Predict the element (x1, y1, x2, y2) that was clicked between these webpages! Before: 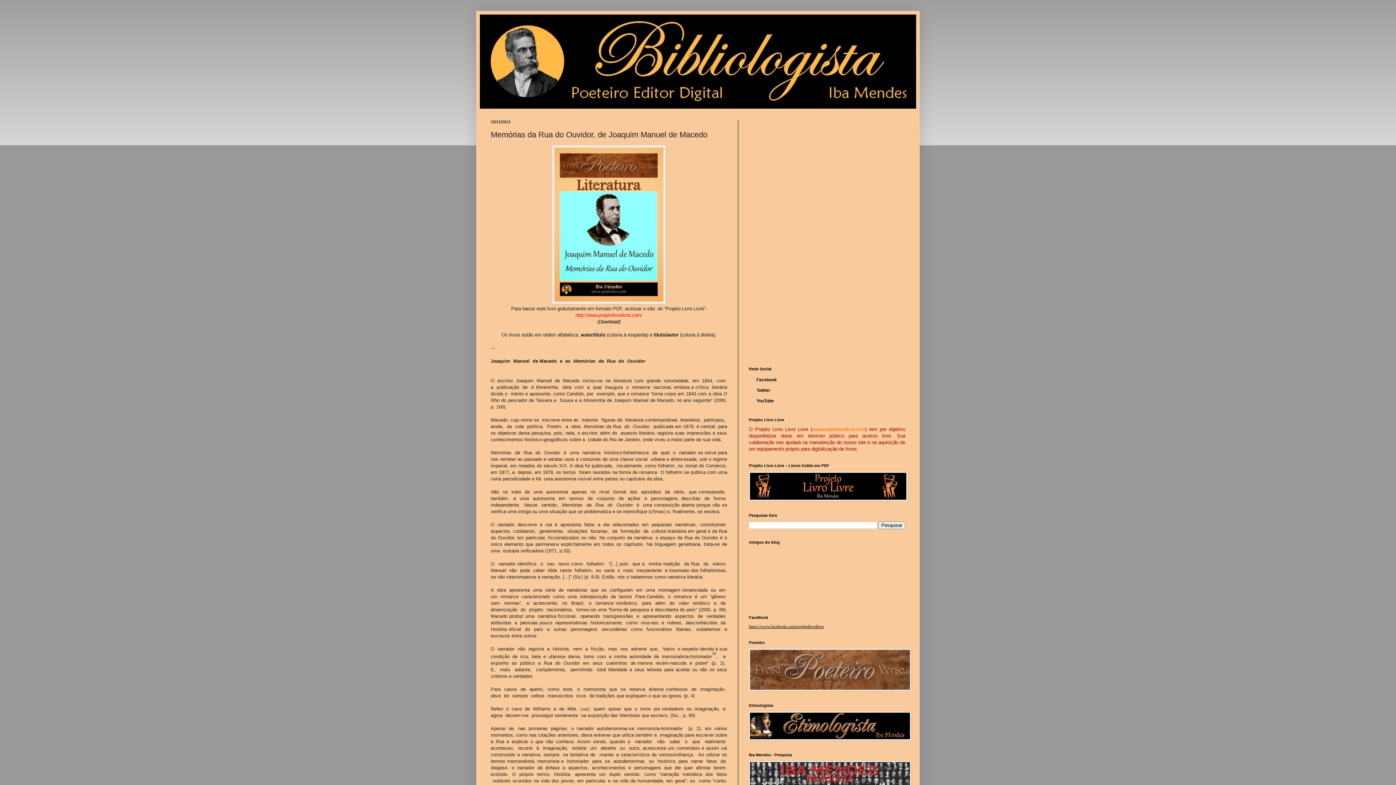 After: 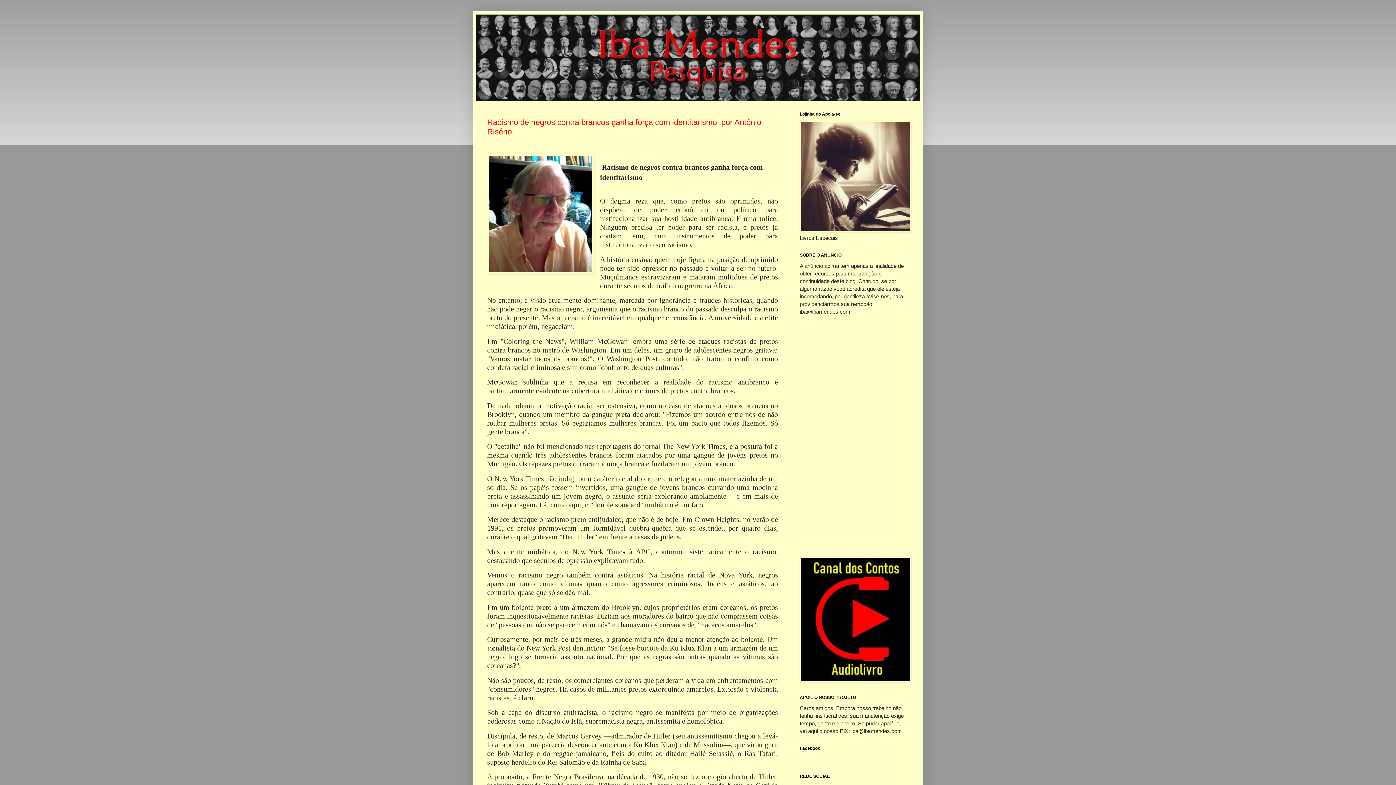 Action: bbox: (749, 782, 911, 787)